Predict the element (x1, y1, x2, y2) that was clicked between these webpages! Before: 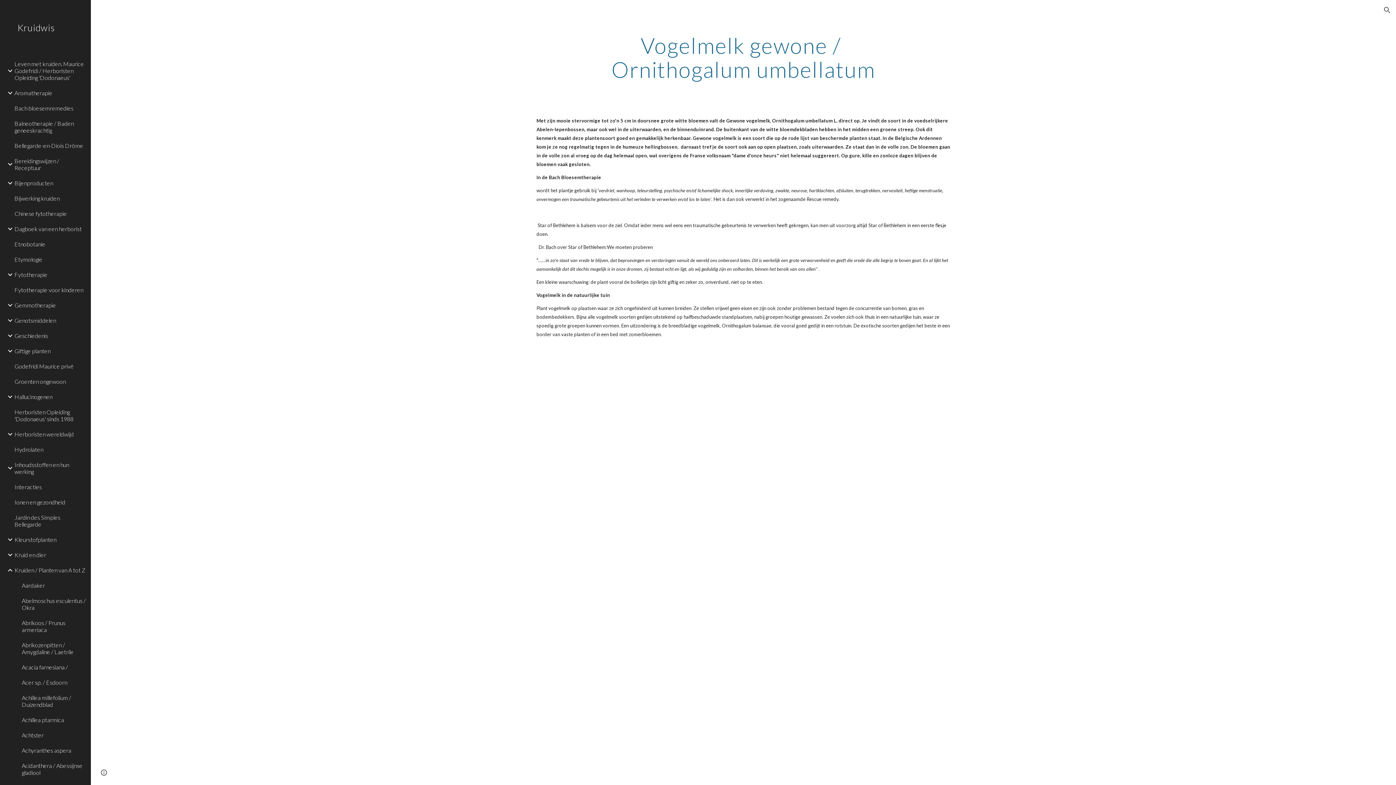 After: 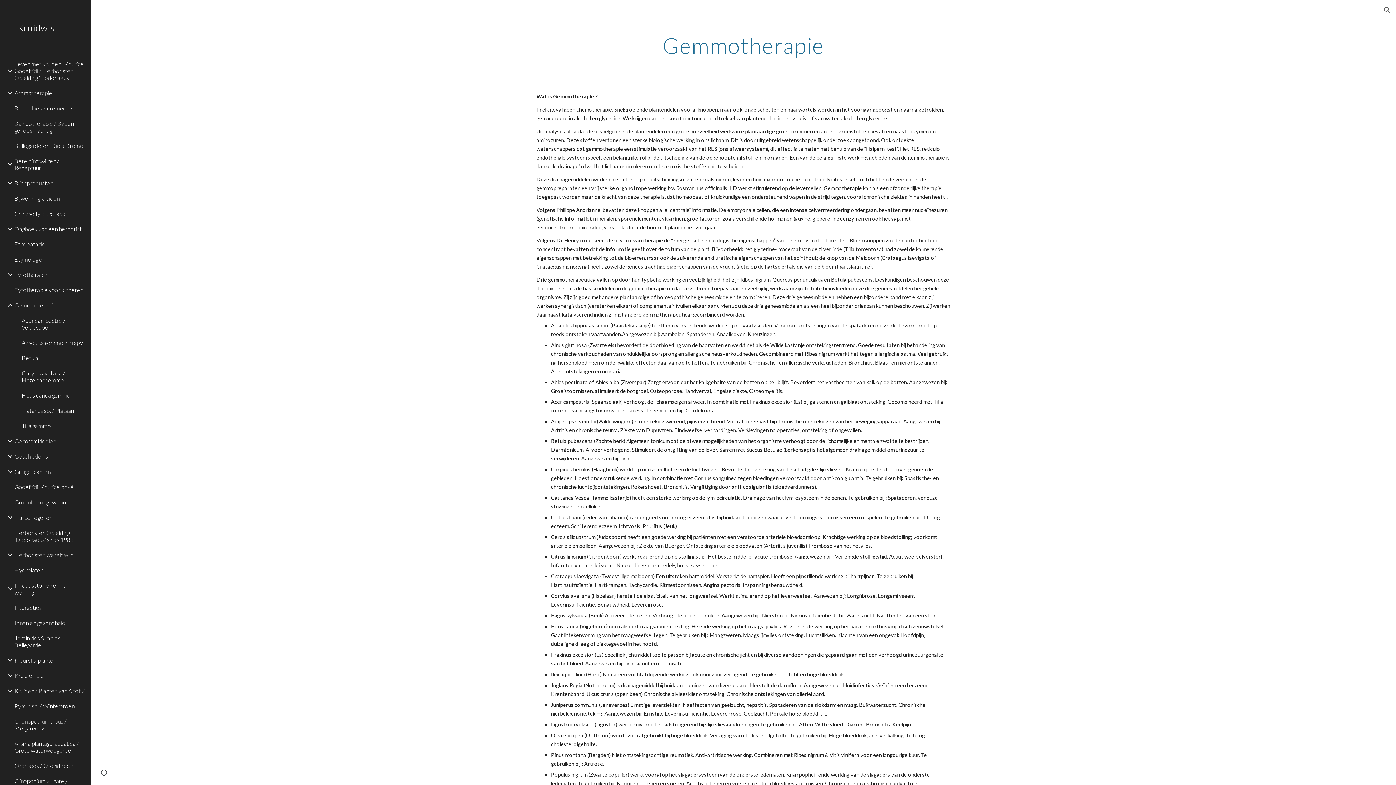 Action: label: Gemmotherapie bbox: (13, 297, 86, 312)